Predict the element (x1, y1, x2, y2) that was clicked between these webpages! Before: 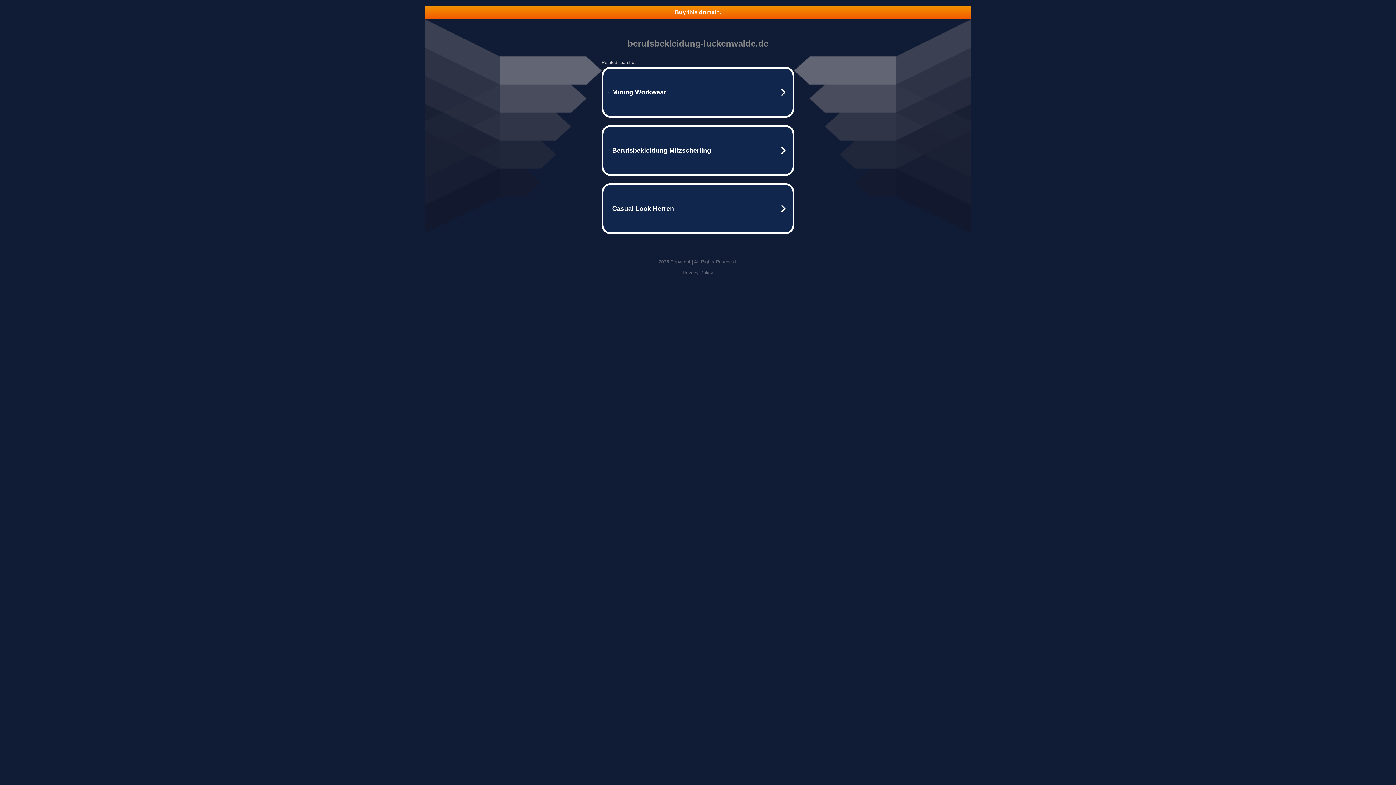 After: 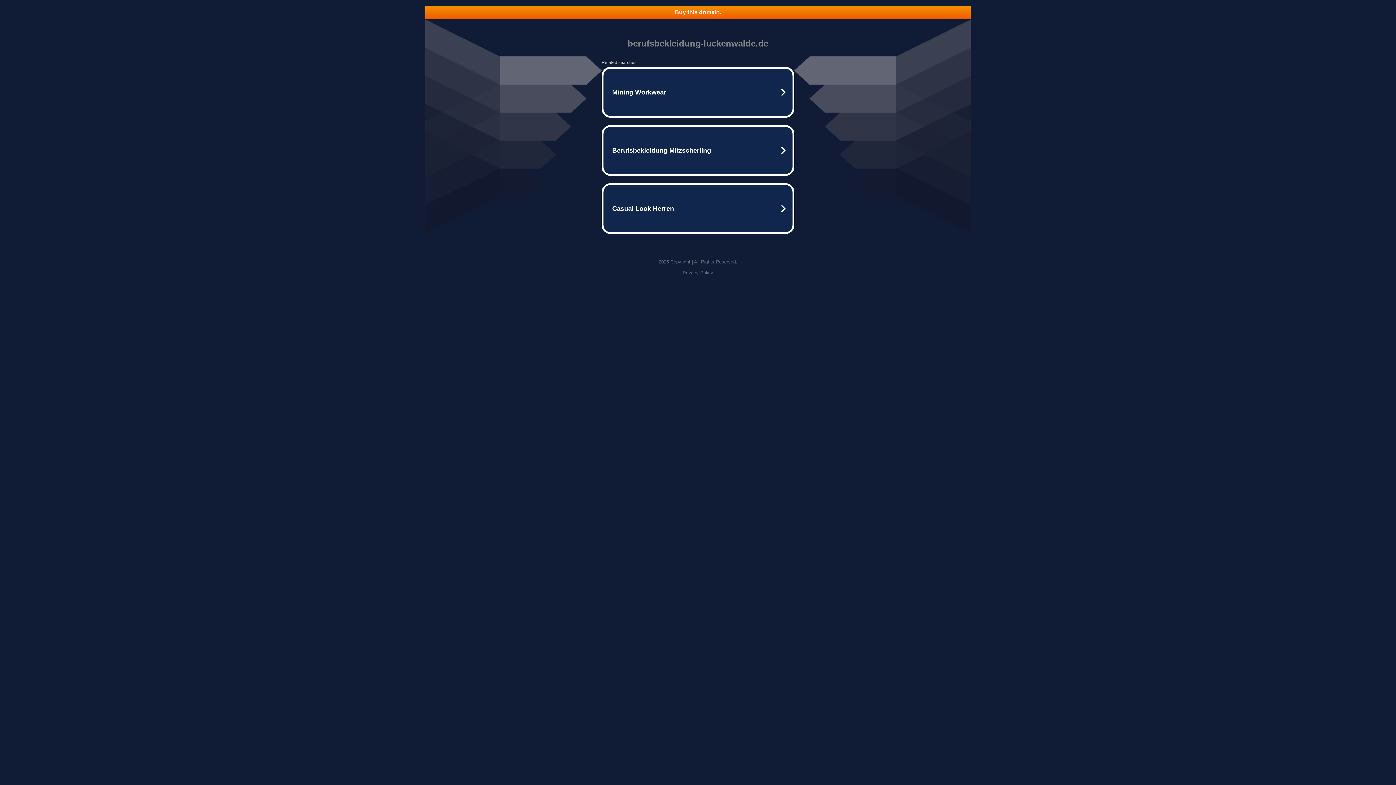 Action: label: Buy this domain. bbox: (425, 5, 970, 18)